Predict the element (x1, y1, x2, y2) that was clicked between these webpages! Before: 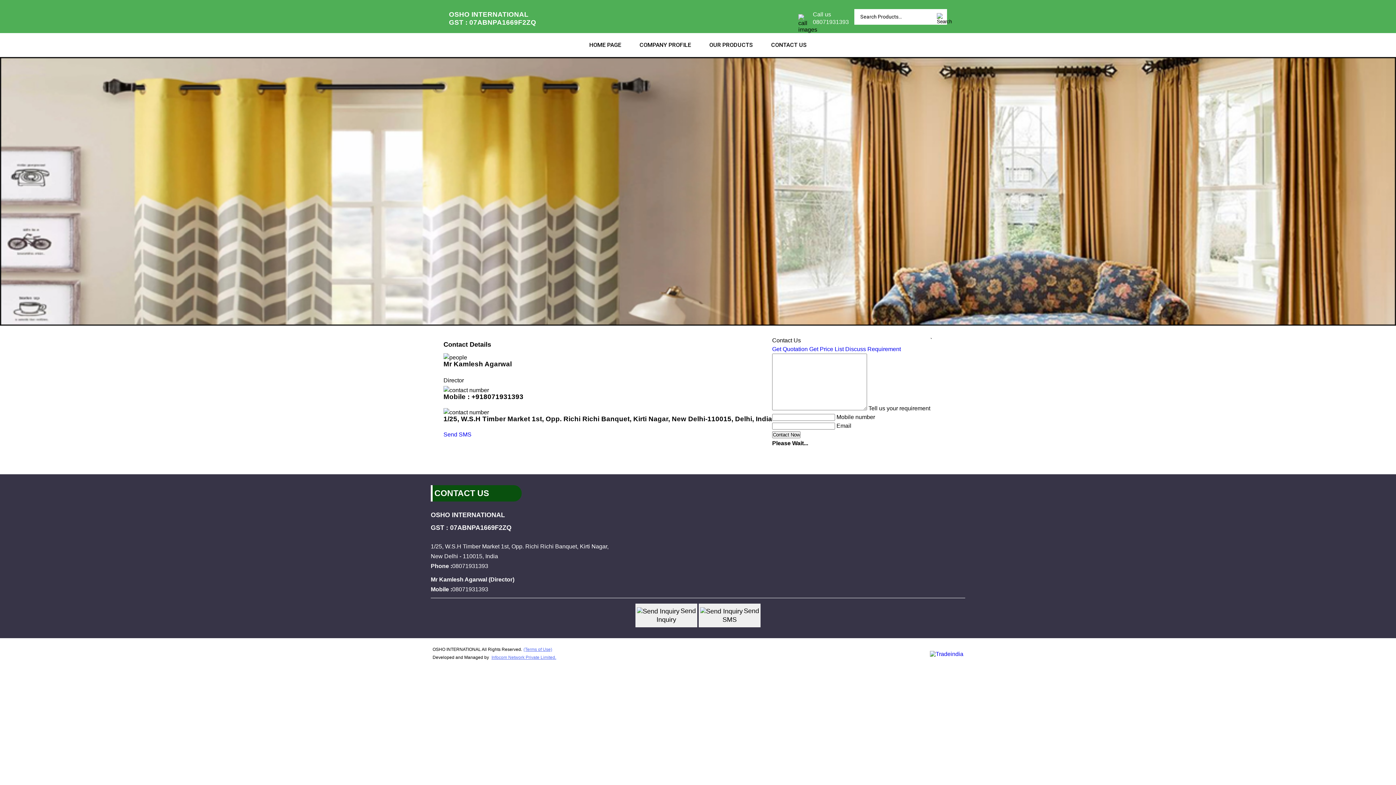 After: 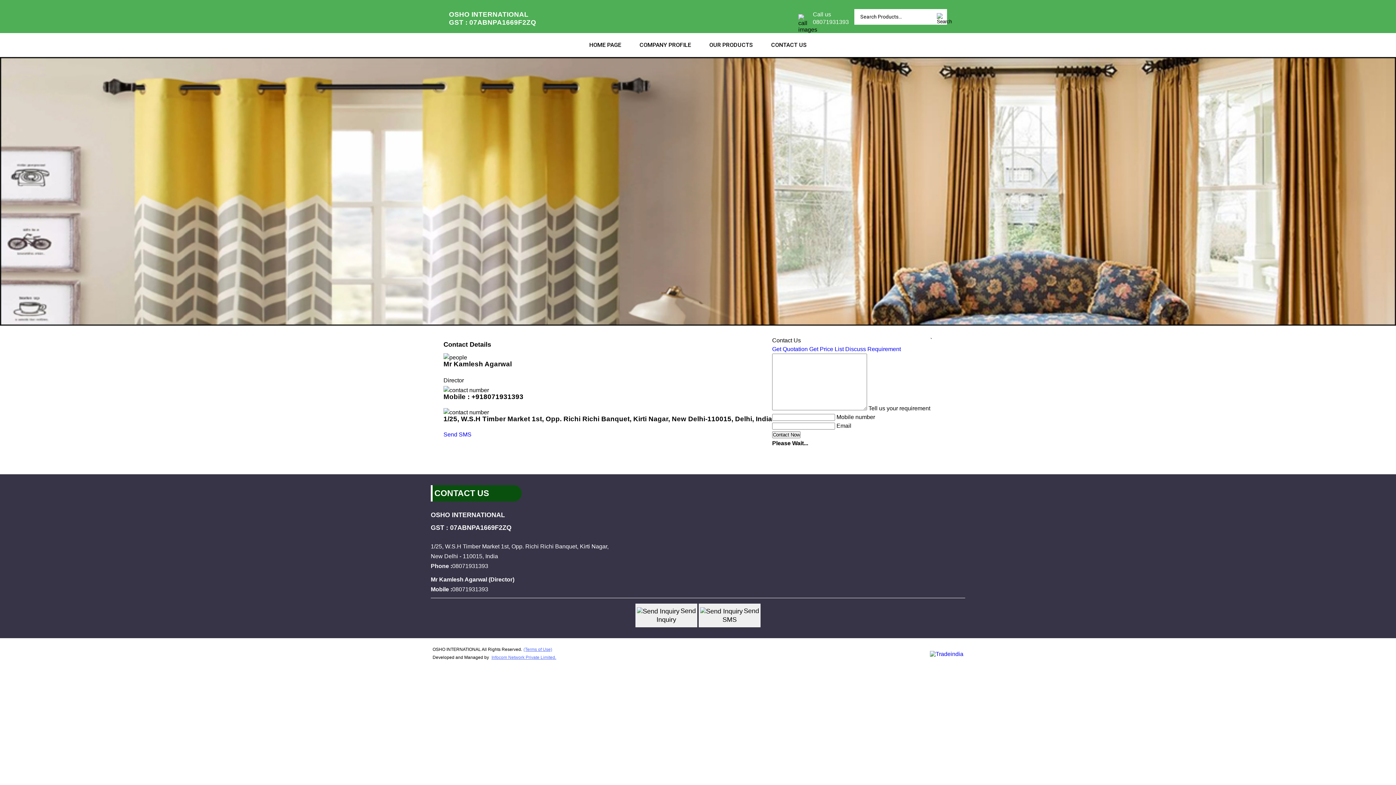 Action: label: Send SMS bbox: (443, 431, 471, 437)